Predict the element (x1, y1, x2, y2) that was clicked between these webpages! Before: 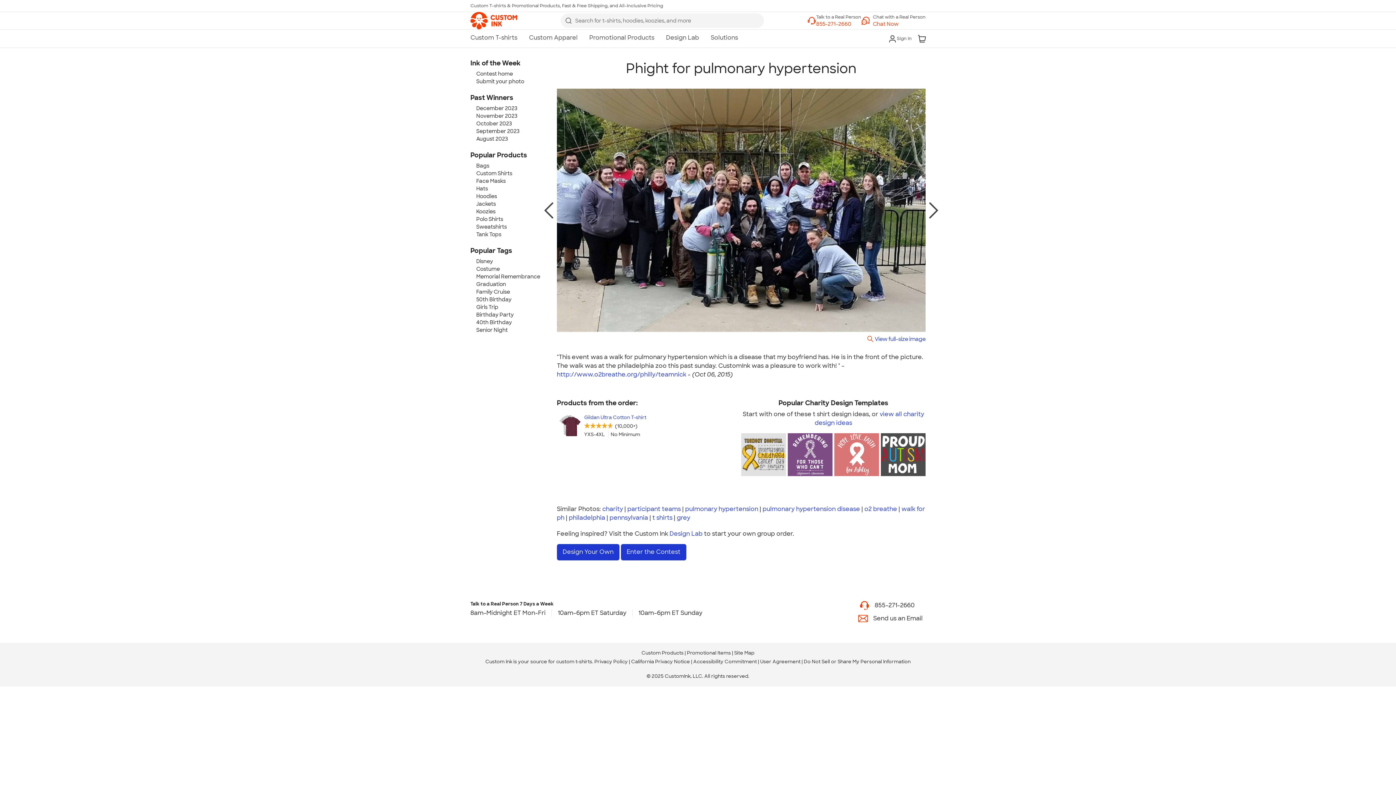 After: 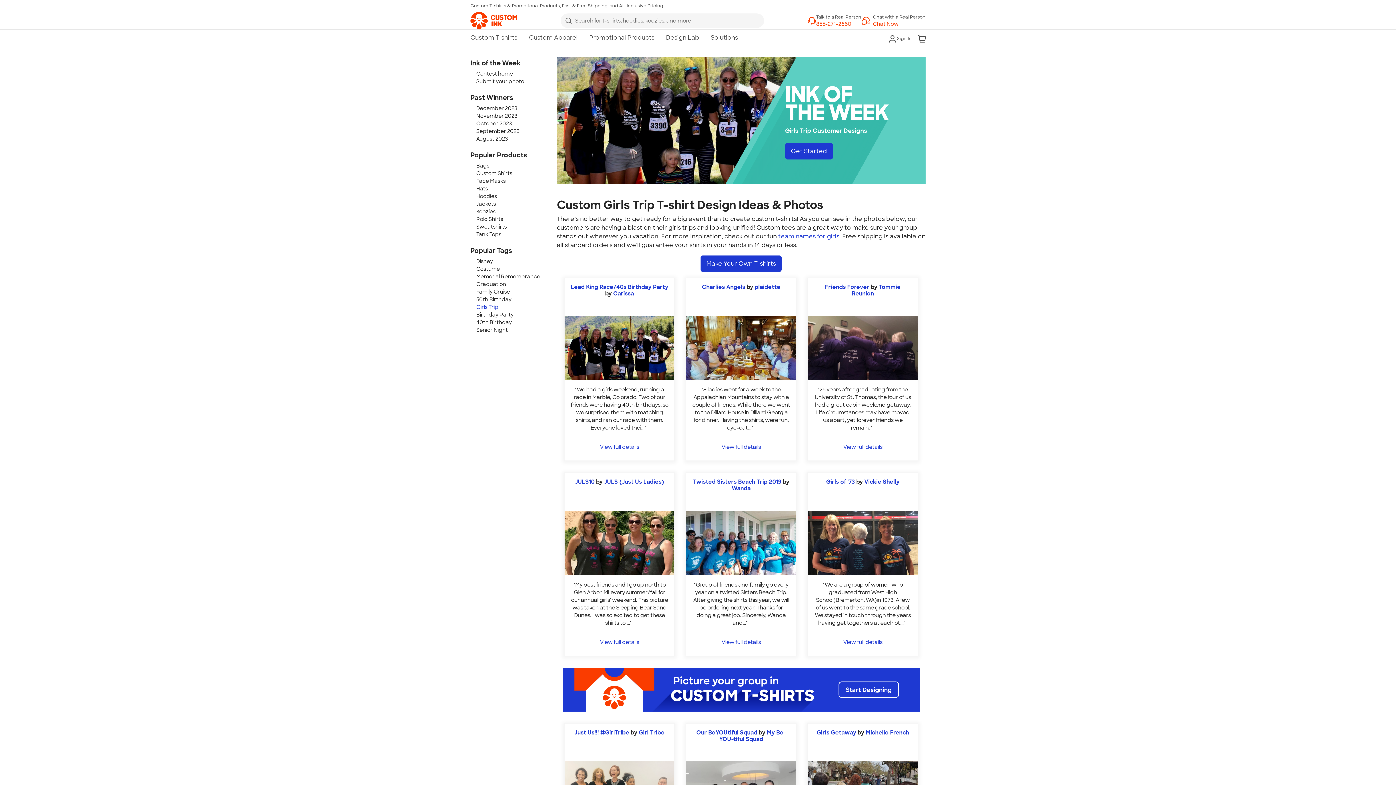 Action: bbox: (476, 304, 498, 310) label: Girls Trip